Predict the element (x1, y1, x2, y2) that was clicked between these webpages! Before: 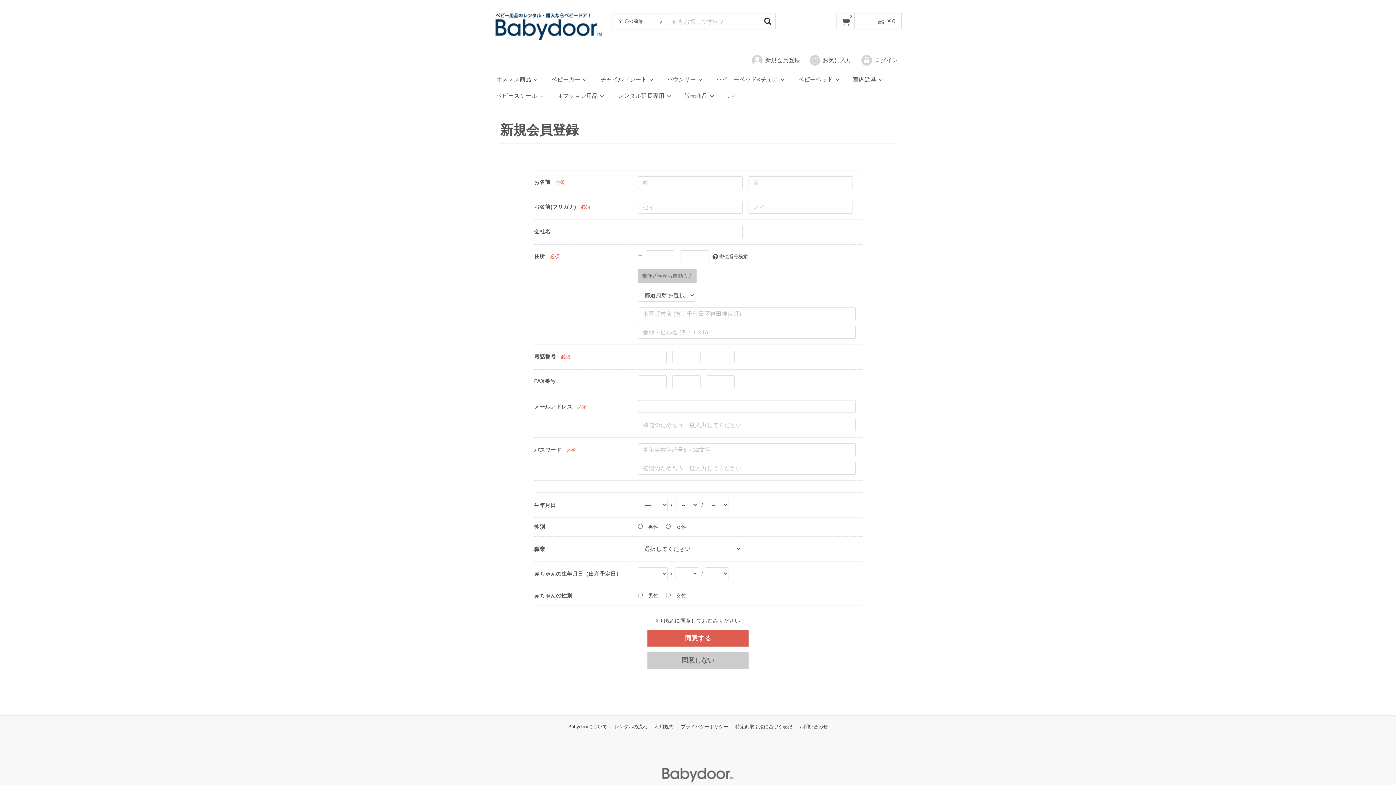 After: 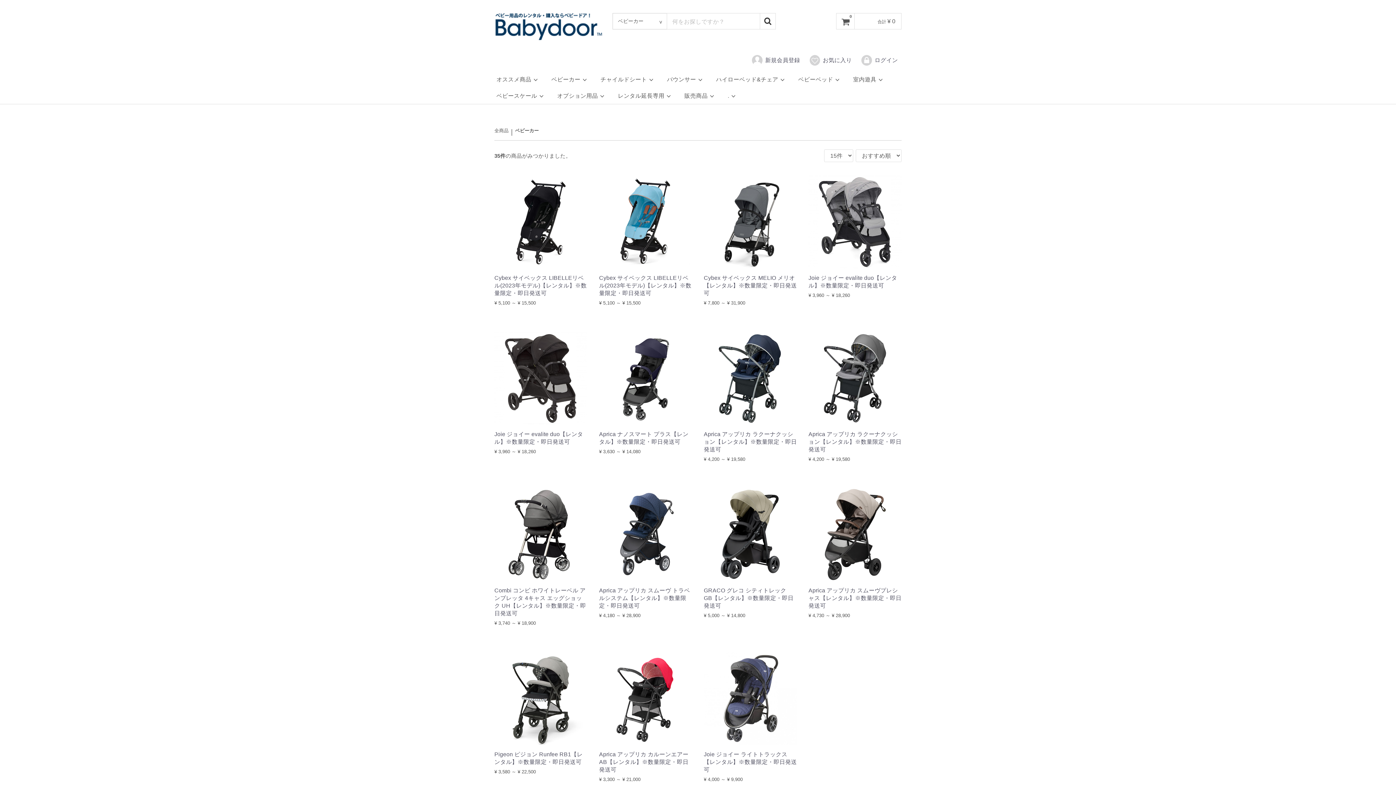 Action: bbox: (545, 71, 593, 87) label: ベビーカー 